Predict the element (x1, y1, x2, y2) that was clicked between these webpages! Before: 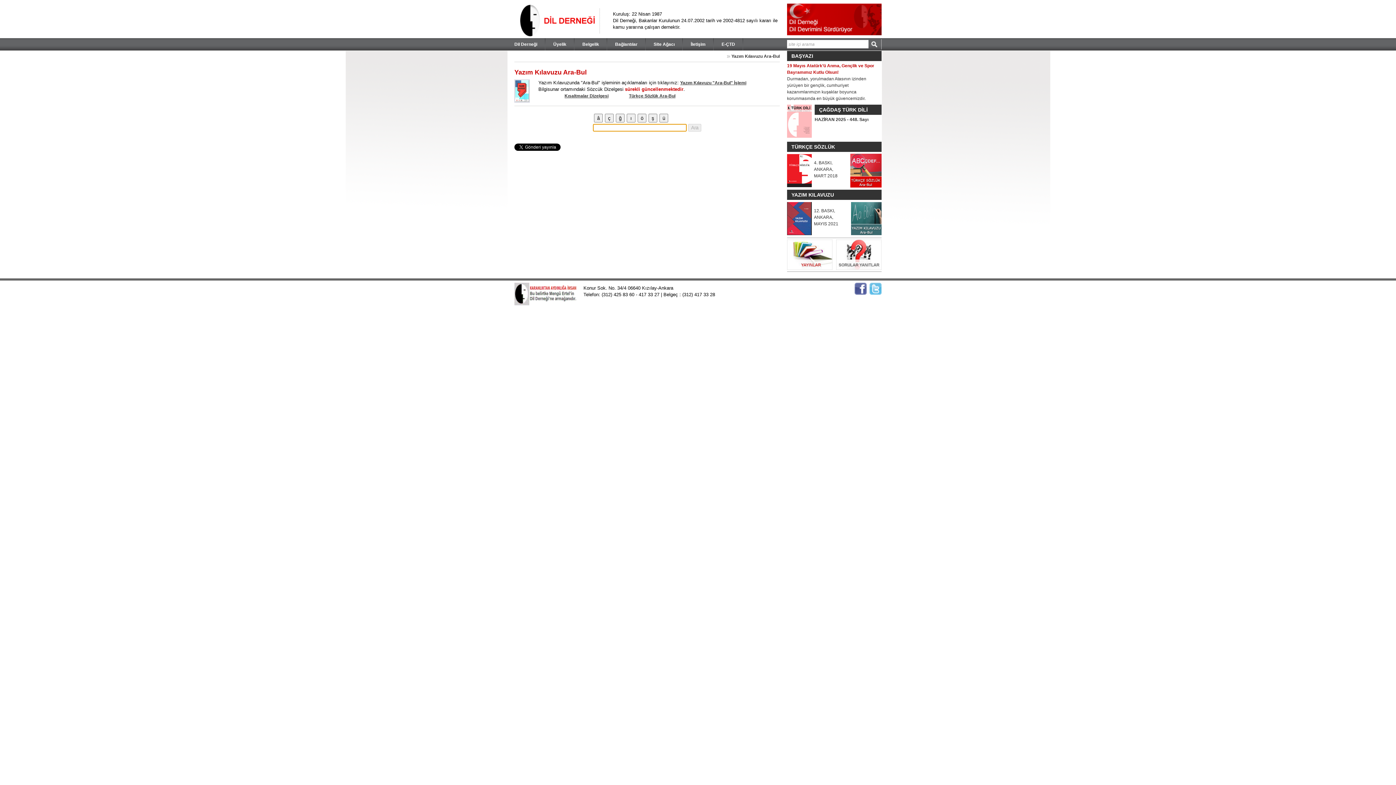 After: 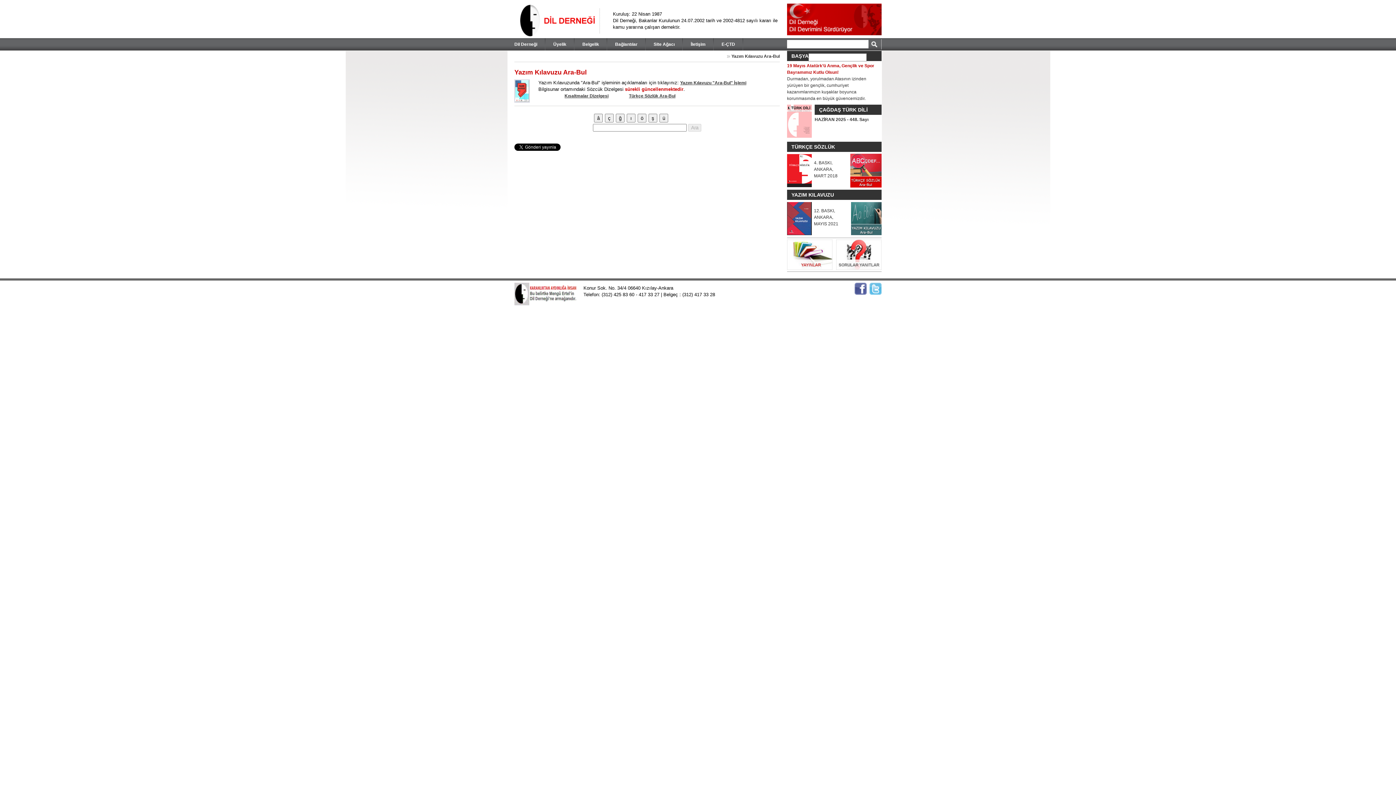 Action: bbox: (893, 42, 894, 50) label: select